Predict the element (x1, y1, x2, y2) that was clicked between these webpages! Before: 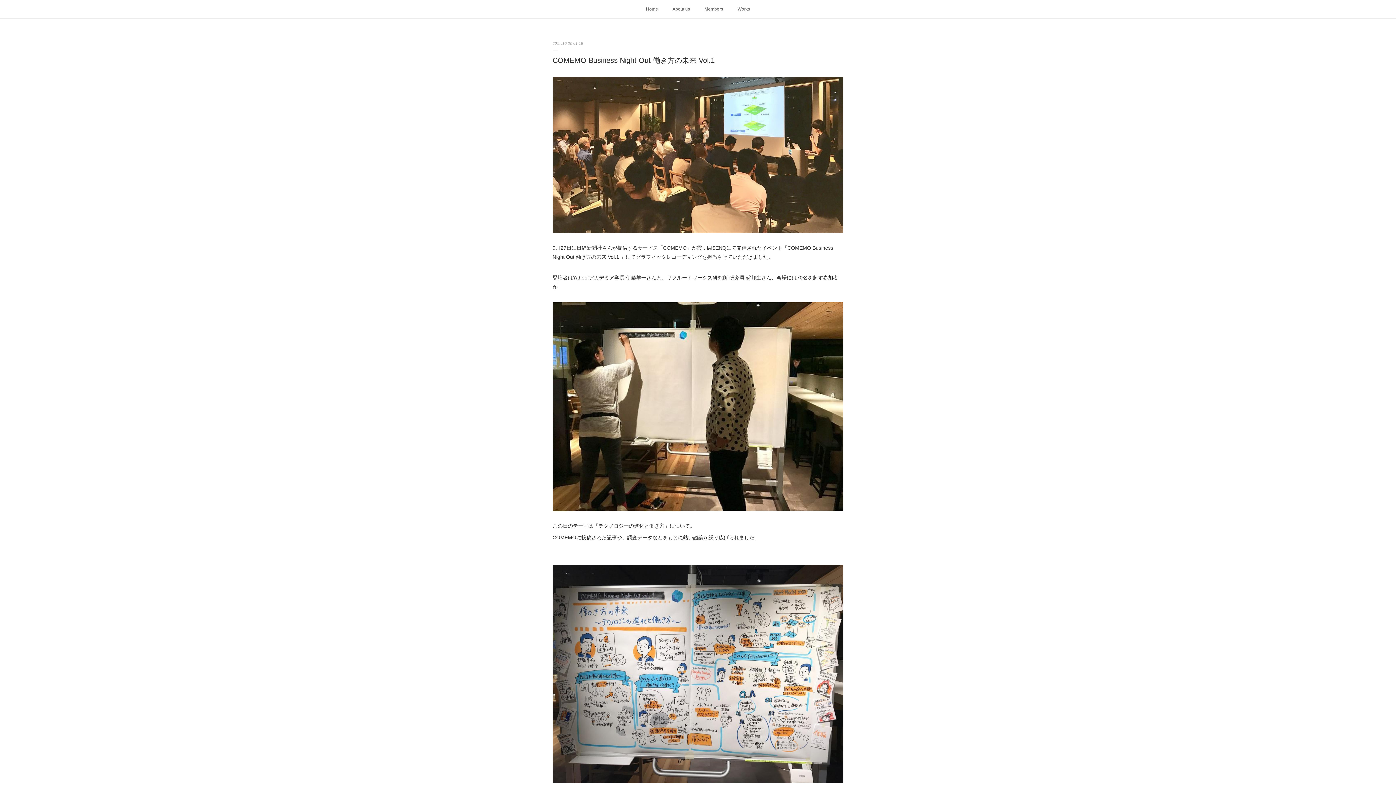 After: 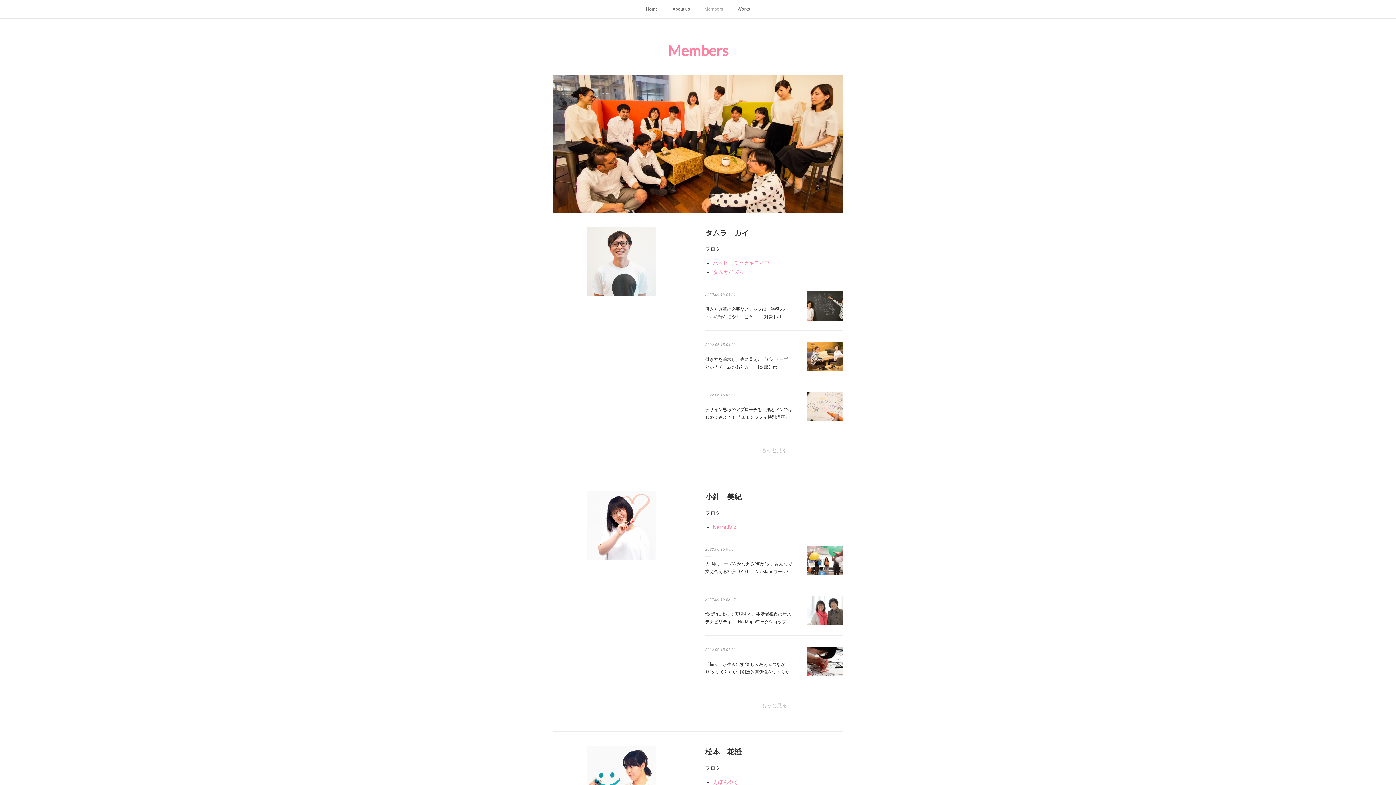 Action: label: Members bbox: (697, 0, 730, 18)